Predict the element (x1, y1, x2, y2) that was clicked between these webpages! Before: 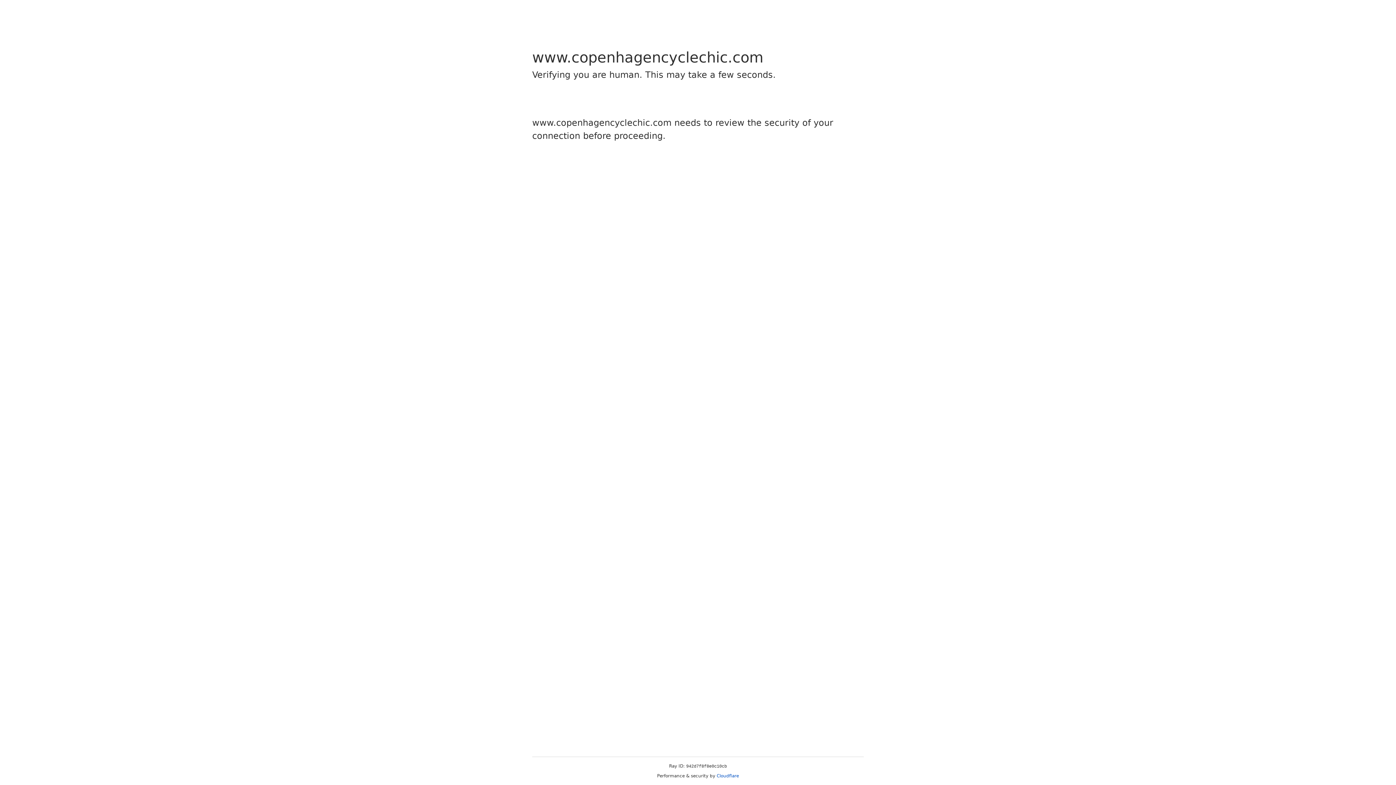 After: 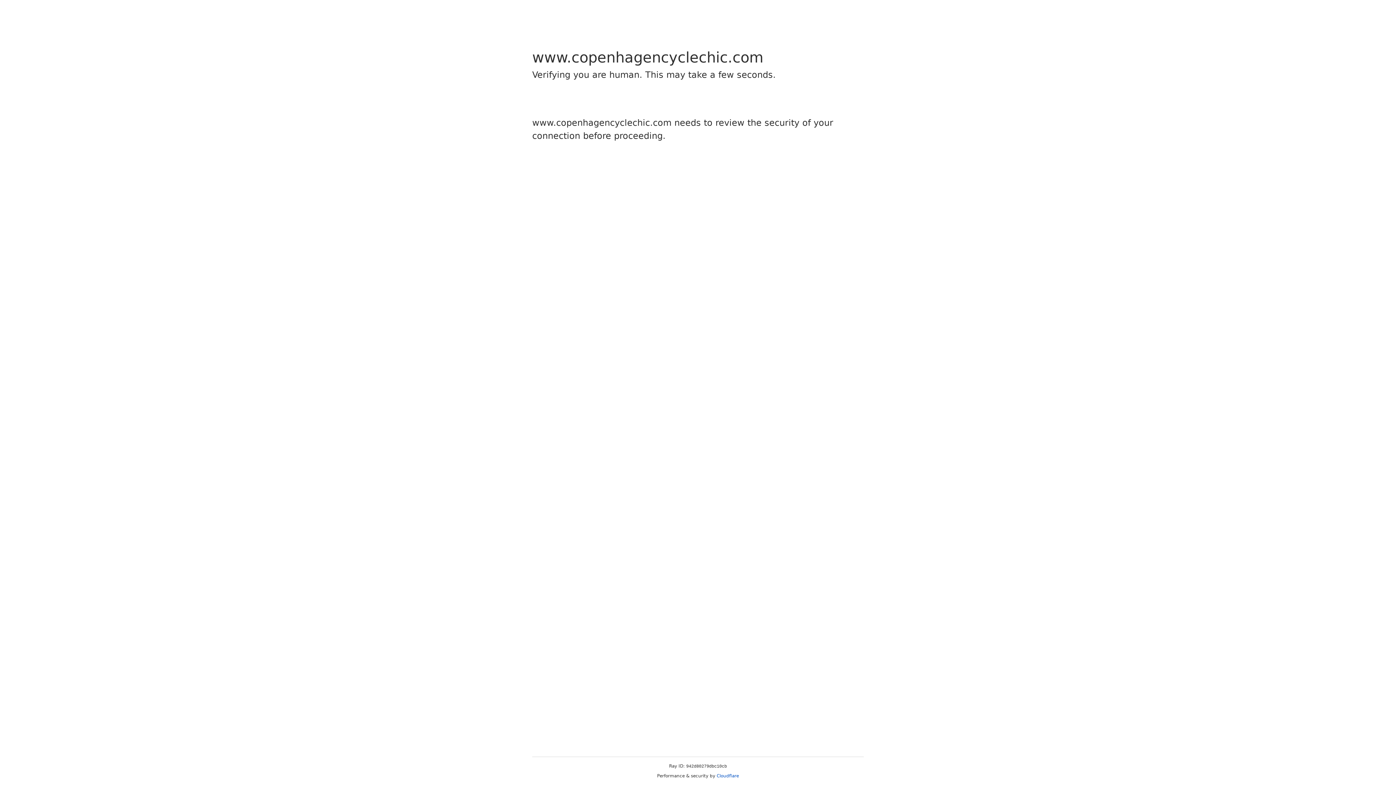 Action: bbox: (716, 773, 739, 778) label: Cloudflare